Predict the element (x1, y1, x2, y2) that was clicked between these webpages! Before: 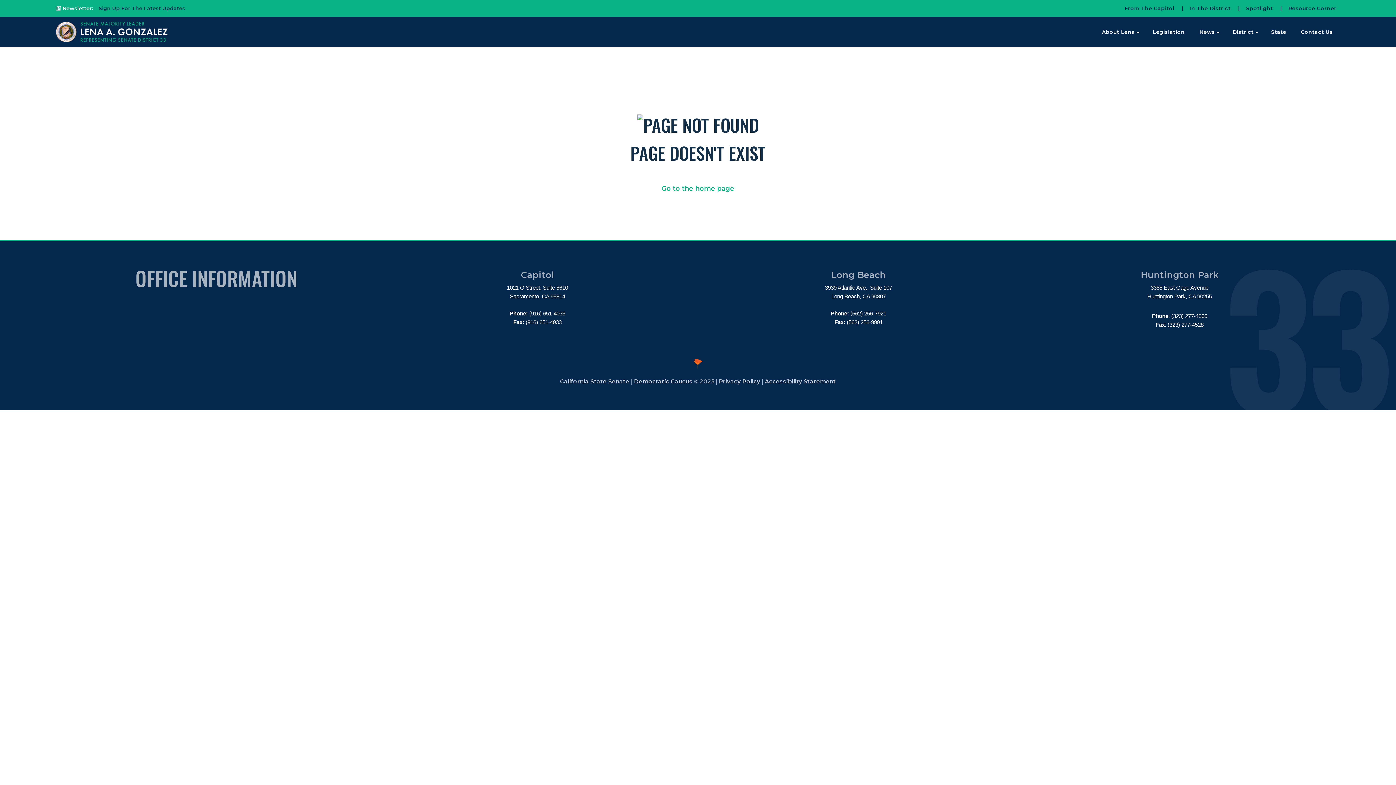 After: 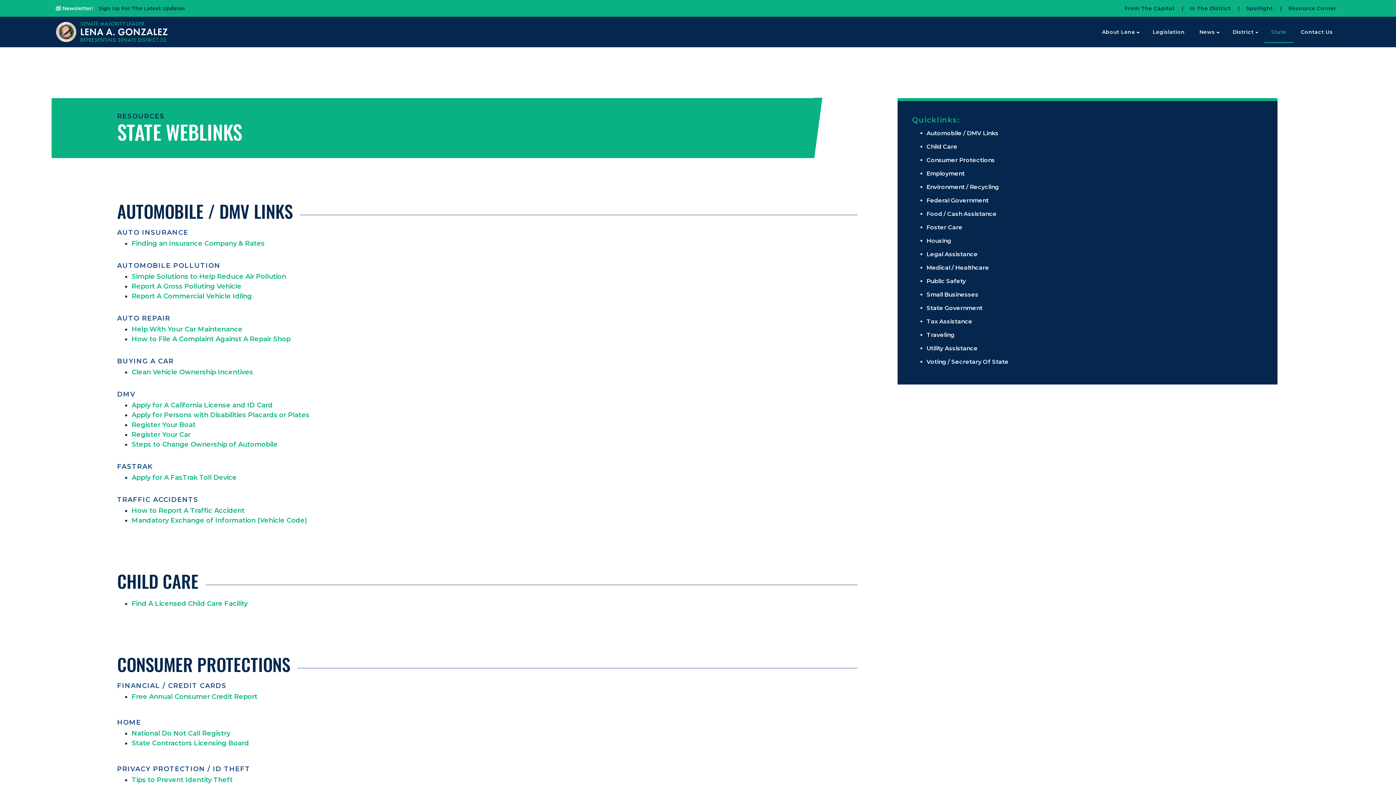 Action: bbox: (1264, 21, 1293, 42) label: State